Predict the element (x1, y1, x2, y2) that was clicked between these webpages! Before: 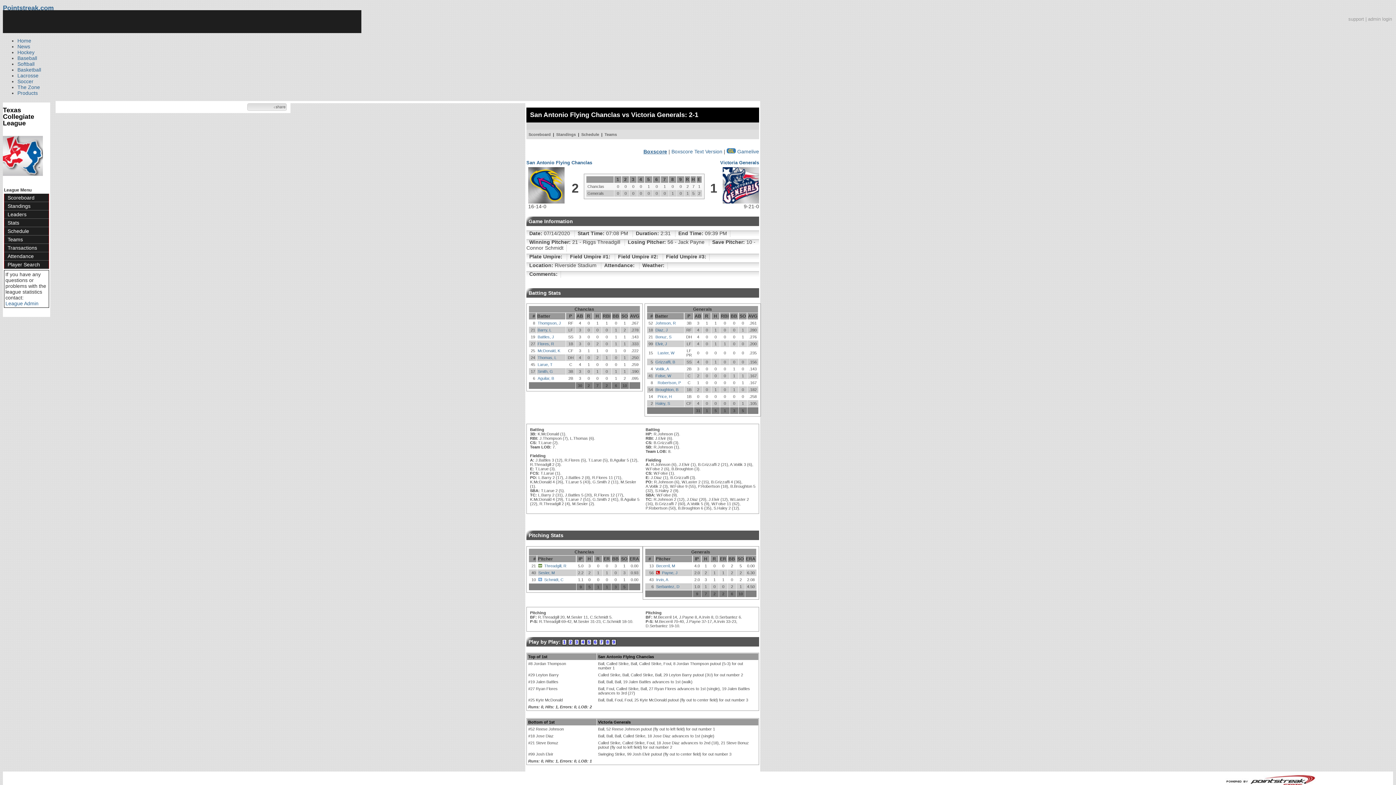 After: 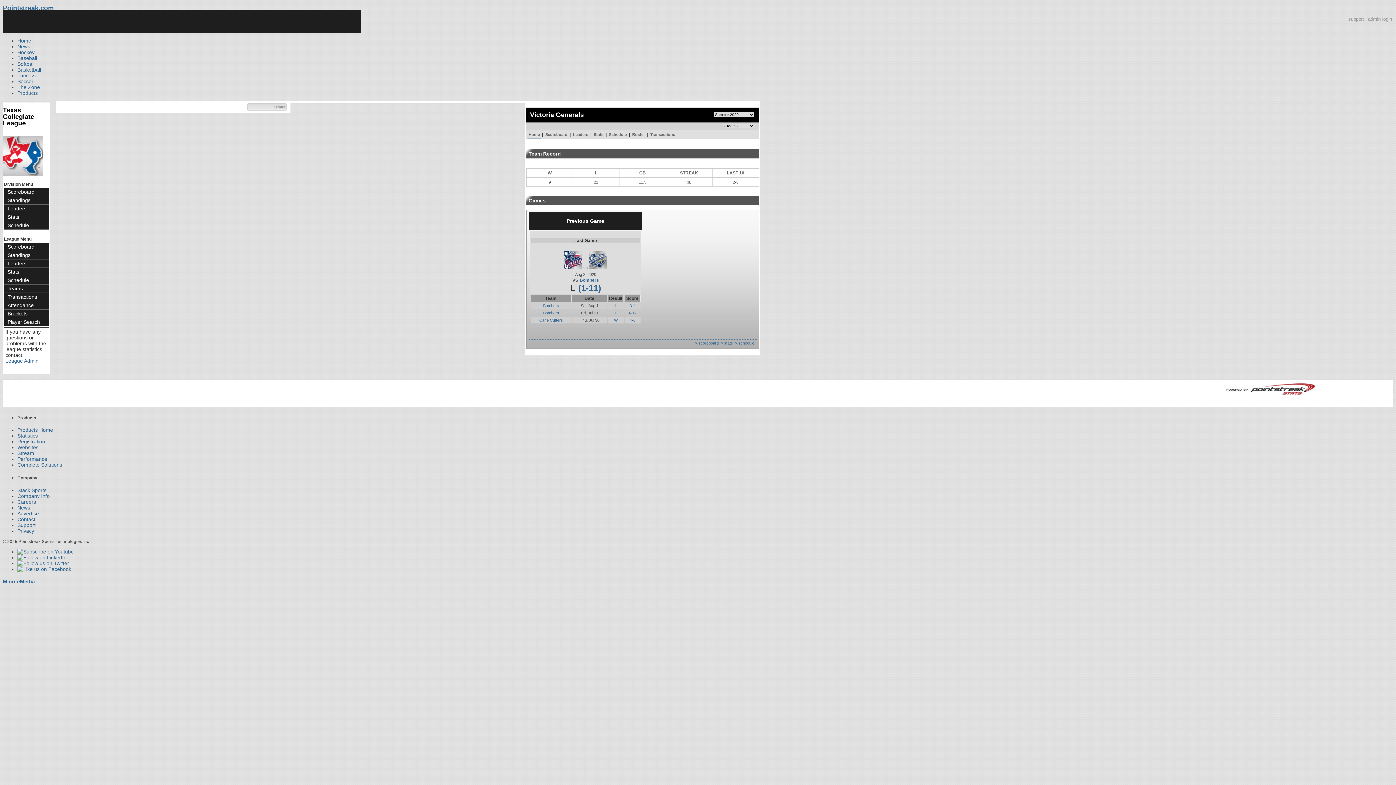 Action: bbox: (720, 160, 759, 165) label: Victoria Generals